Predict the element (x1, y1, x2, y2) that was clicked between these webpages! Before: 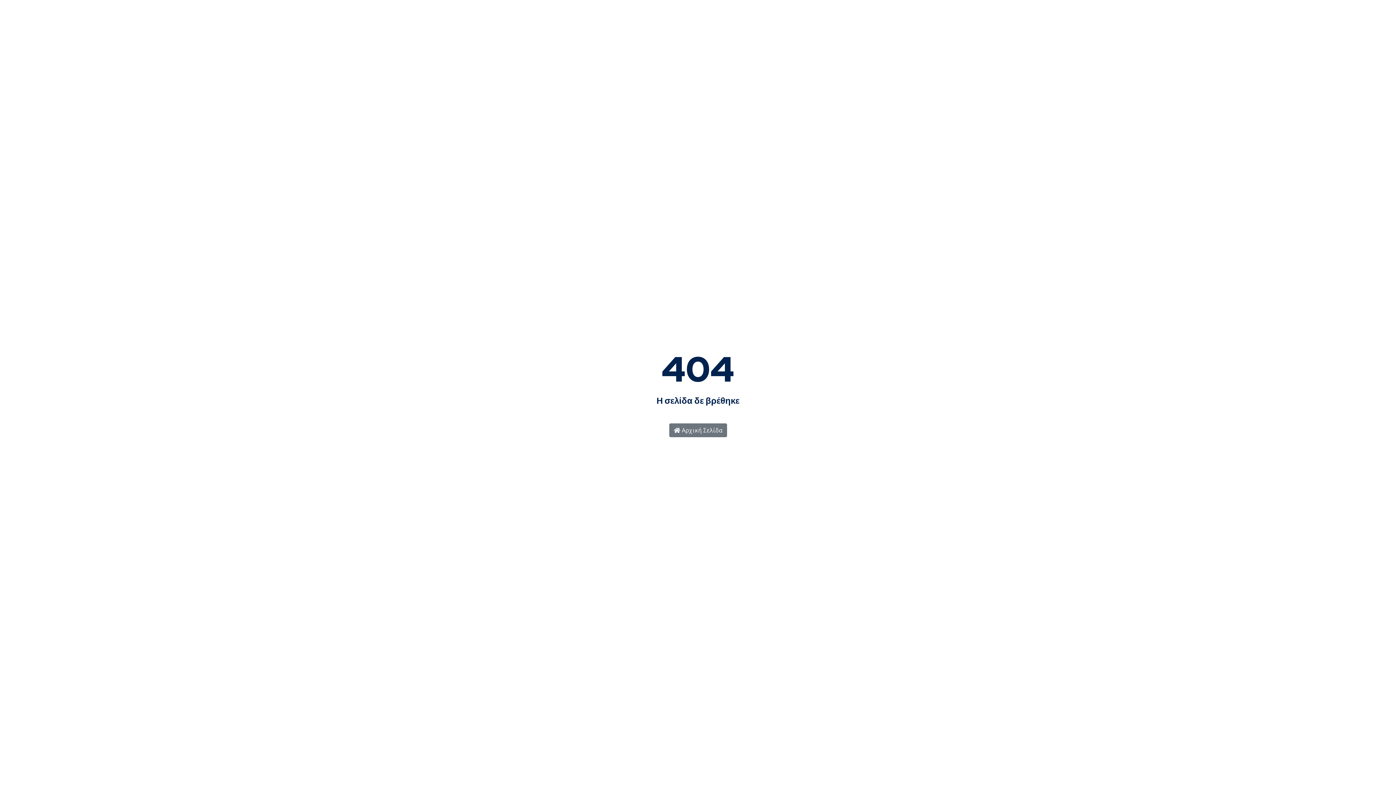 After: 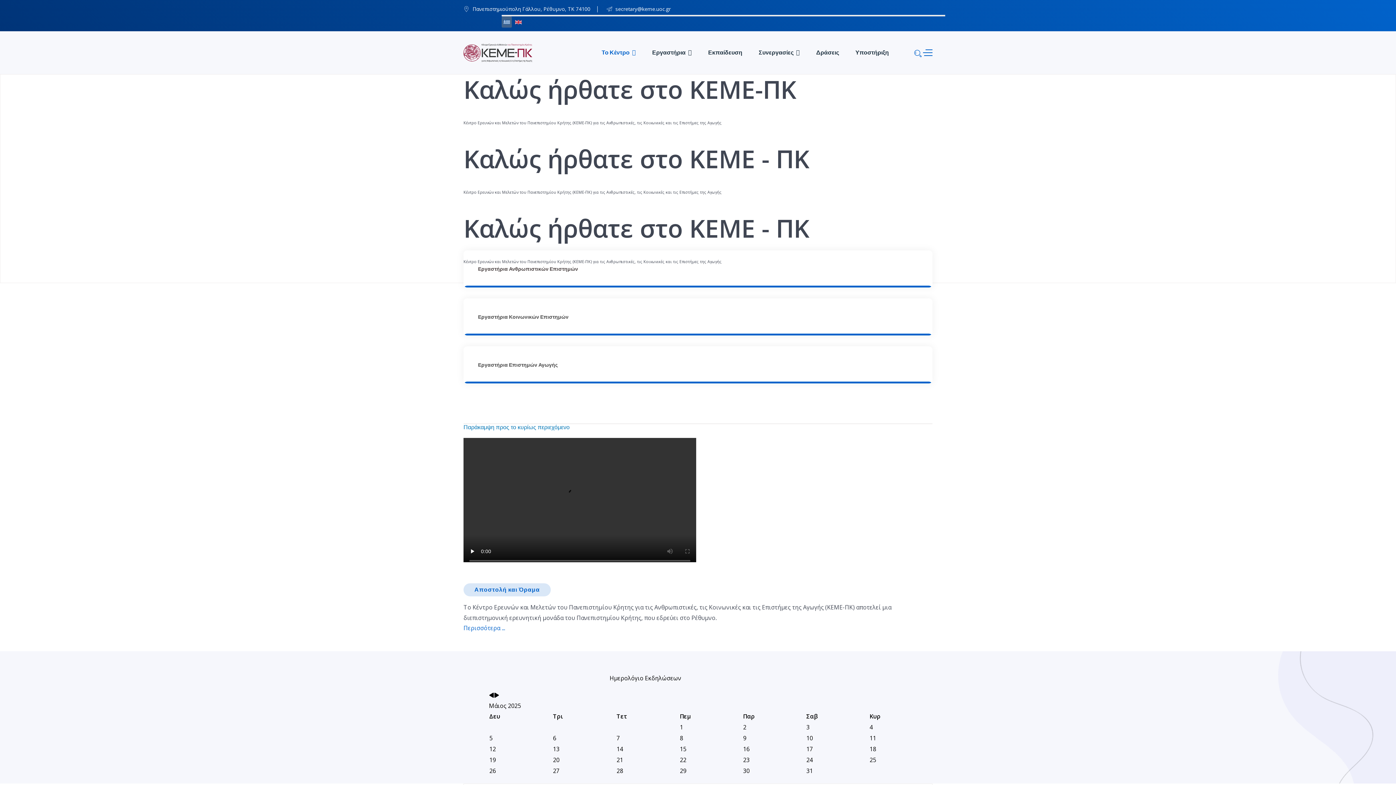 Action: label:  Αρχική Σελίδα bbox: (669, 423, 727, 437)